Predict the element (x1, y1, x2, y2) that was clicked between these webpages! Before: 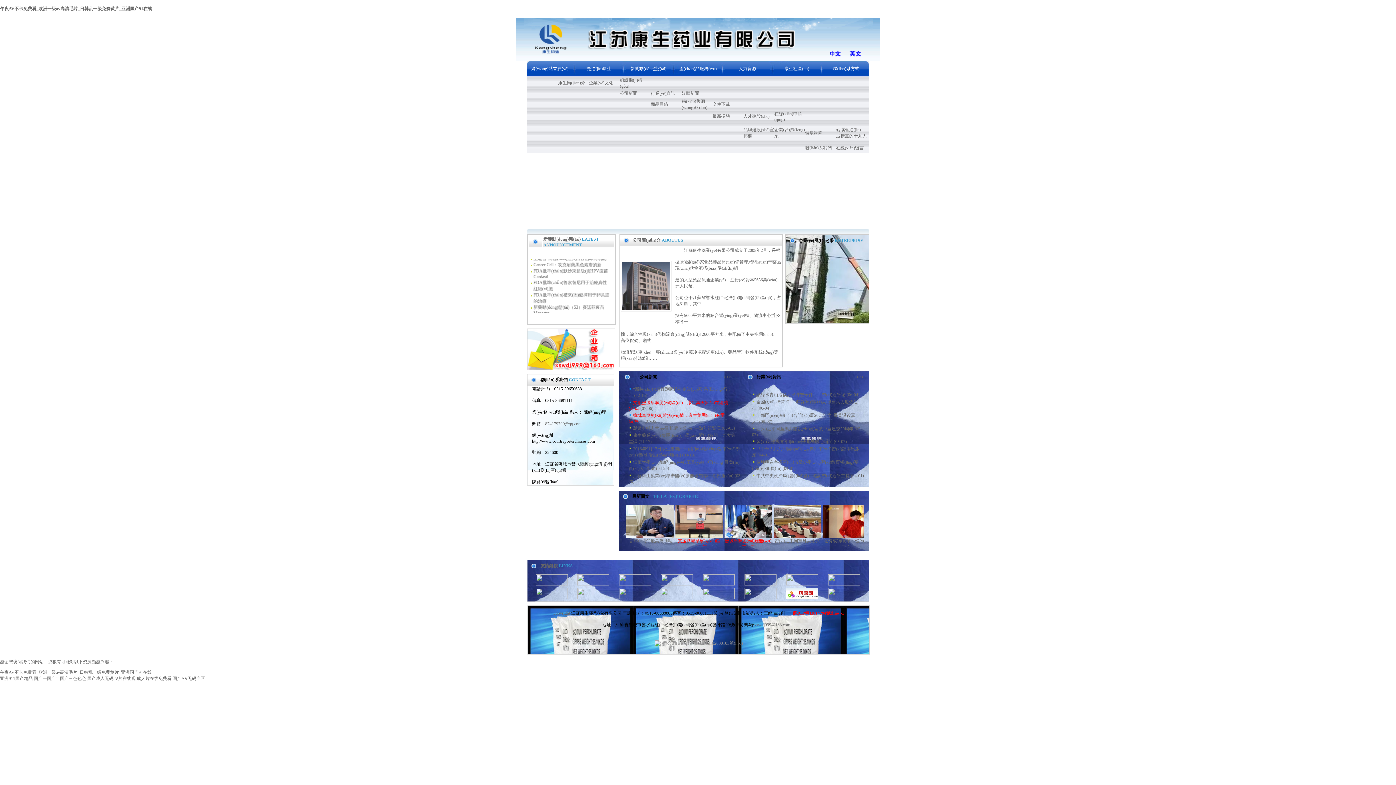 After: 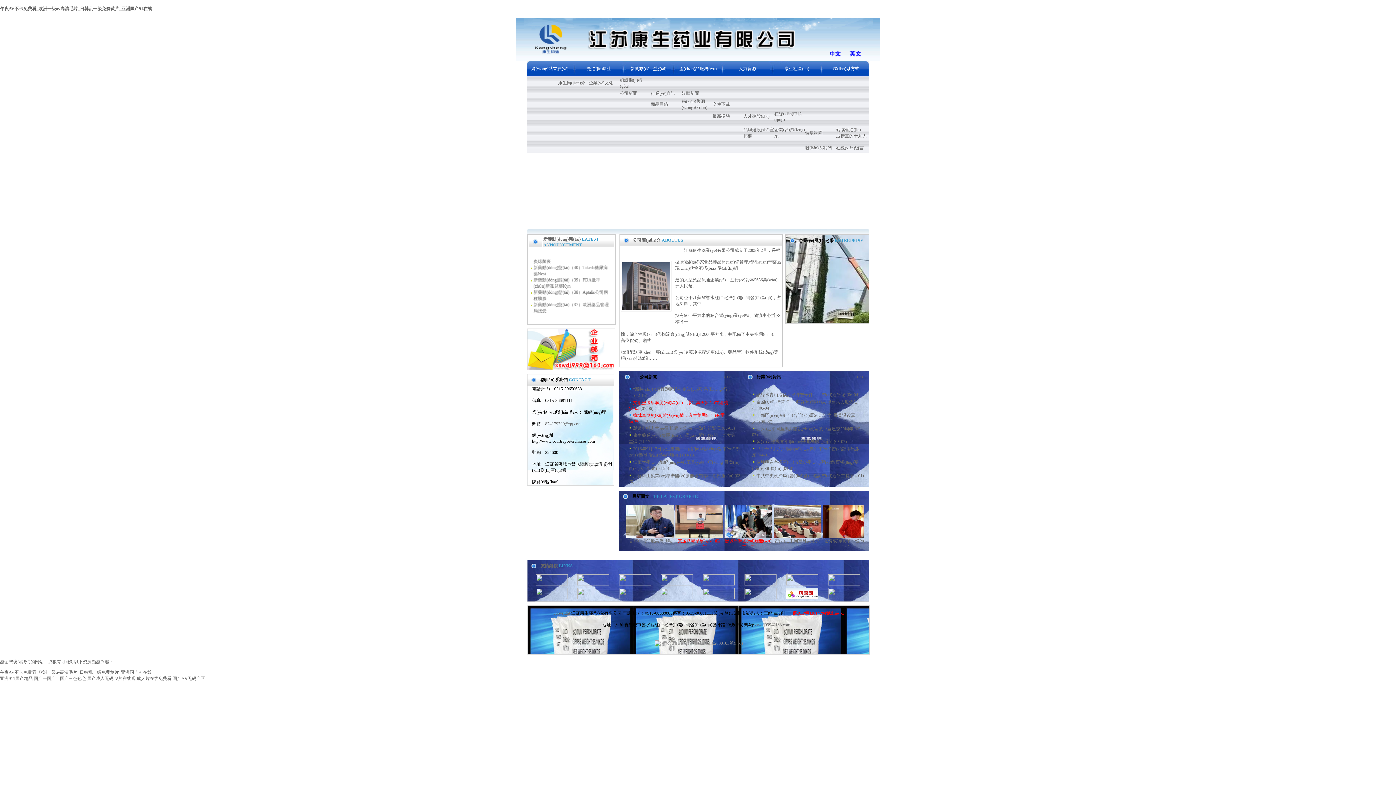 Action: bbox: (702, 595, 734, 600)